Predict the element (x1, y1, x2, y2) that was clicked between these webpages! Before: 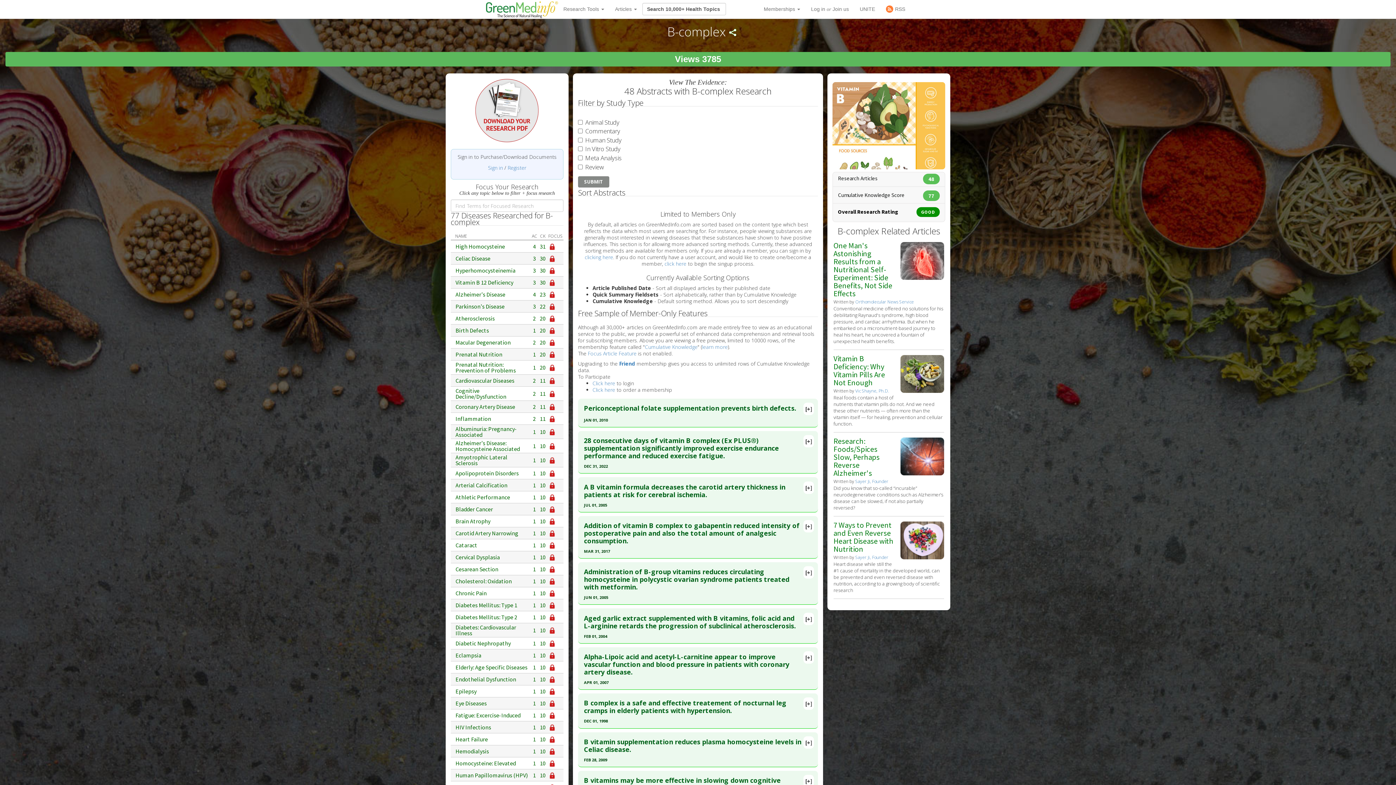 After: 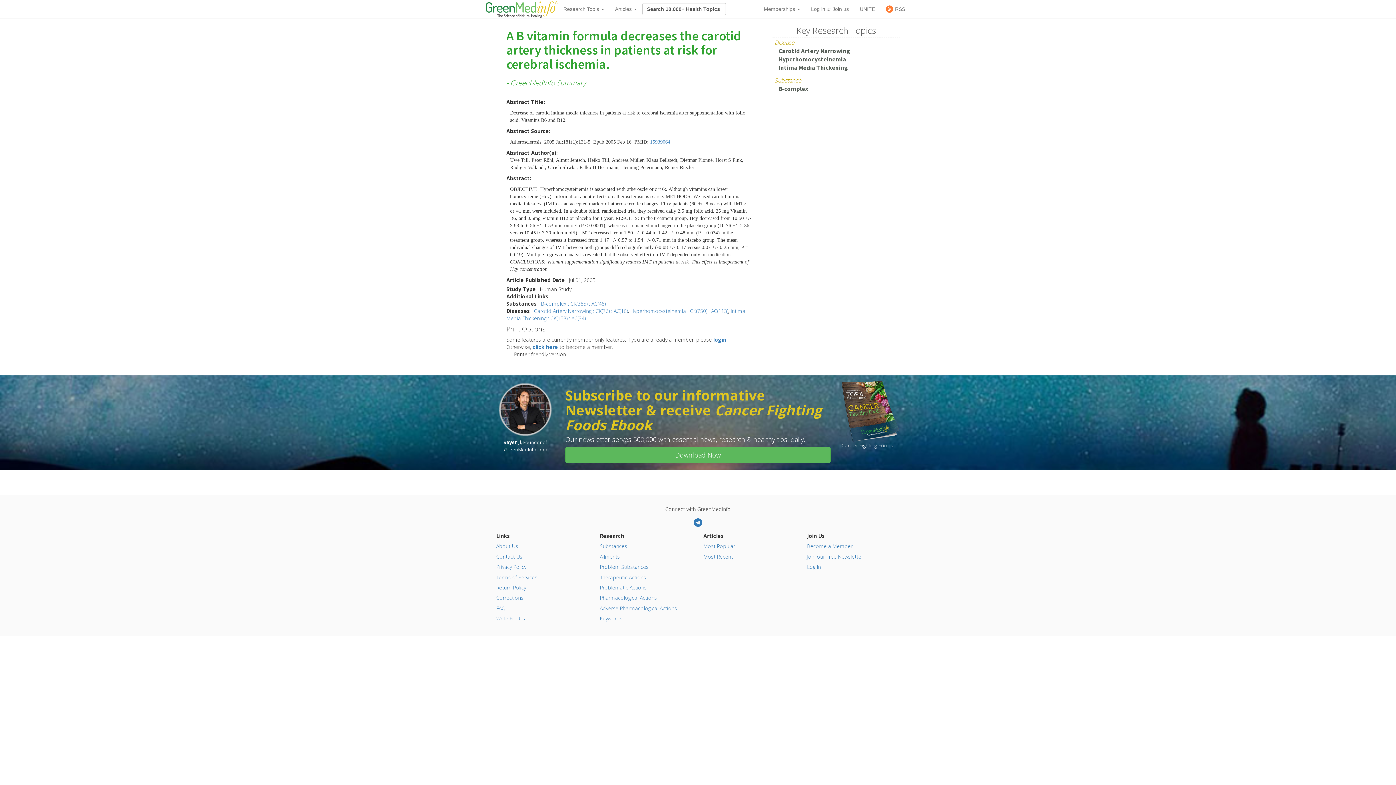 Action: label: A B vitamin formula decreases the carotid artery thickness in patients at risk for cerebral ischemia. bbox: (584, 481, 806, 500)